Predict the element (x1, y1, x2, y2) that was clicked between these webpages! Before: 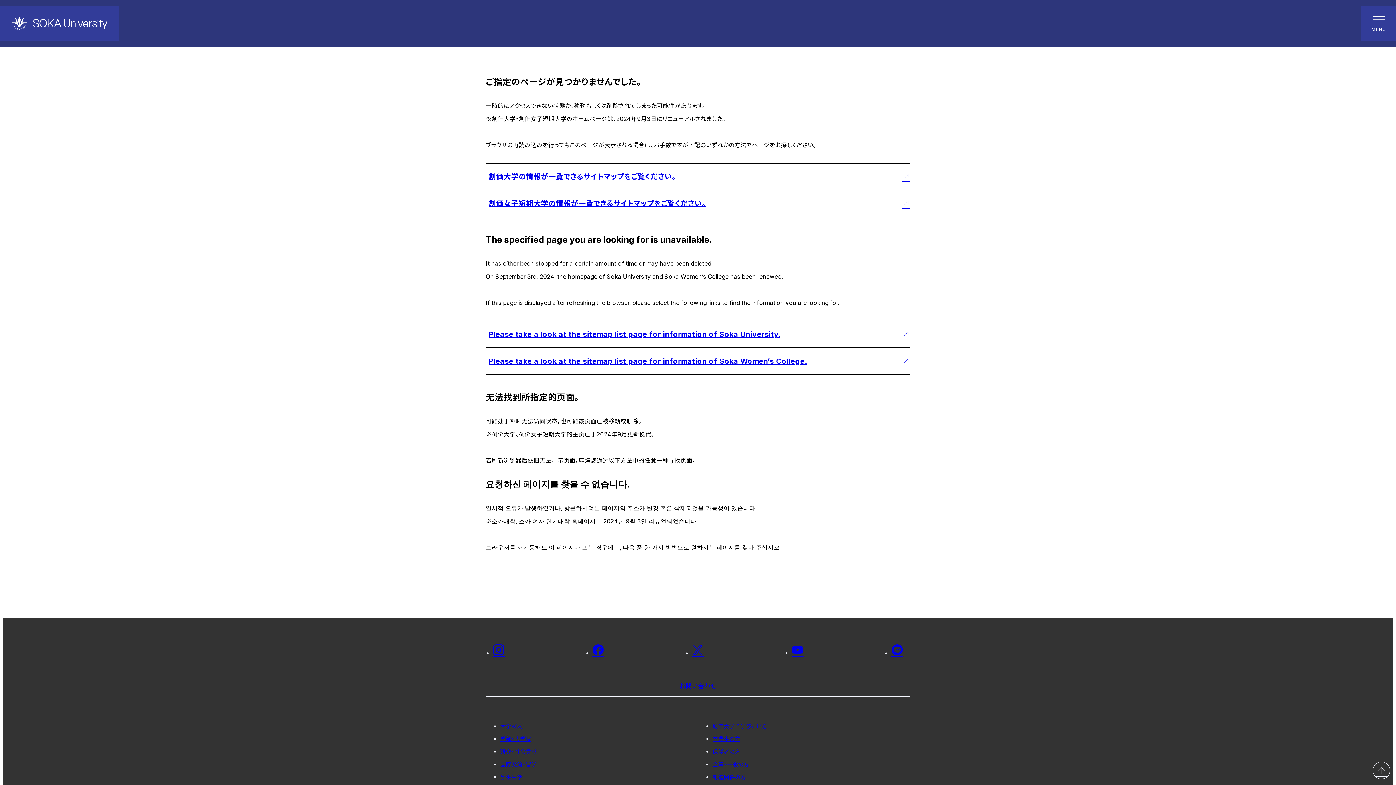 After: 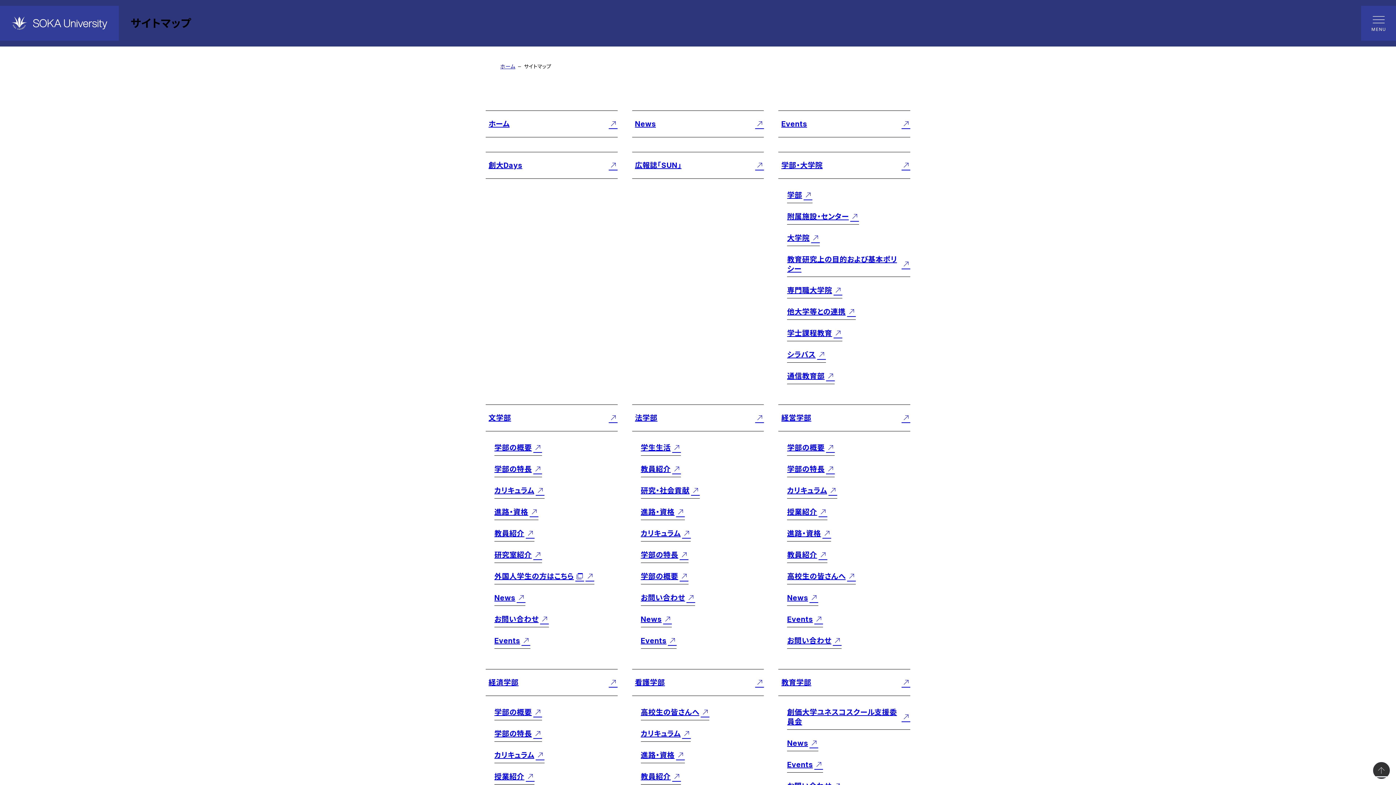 Action: bbox: (485, 321, 910, 348) label: Please take a look at the sitemap list page for information of Soka University.